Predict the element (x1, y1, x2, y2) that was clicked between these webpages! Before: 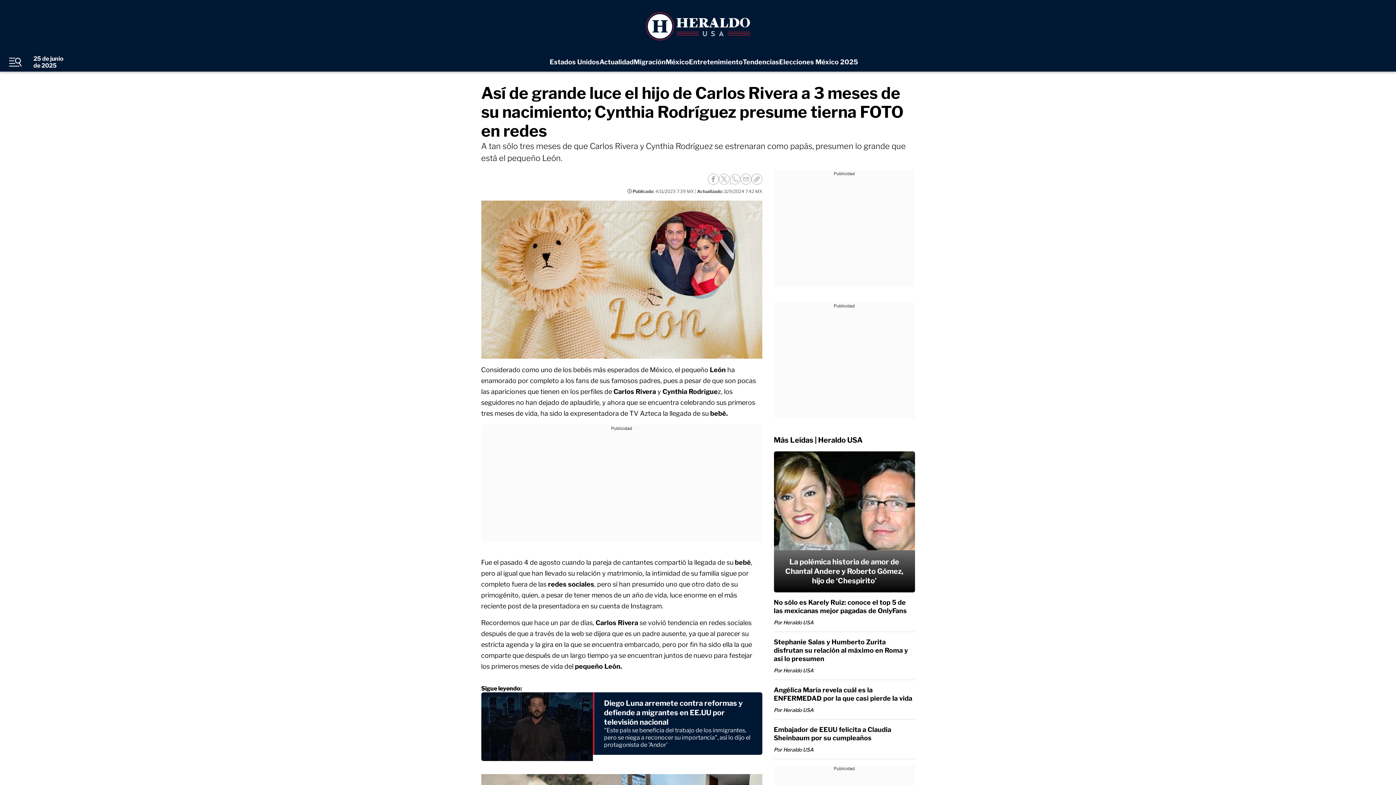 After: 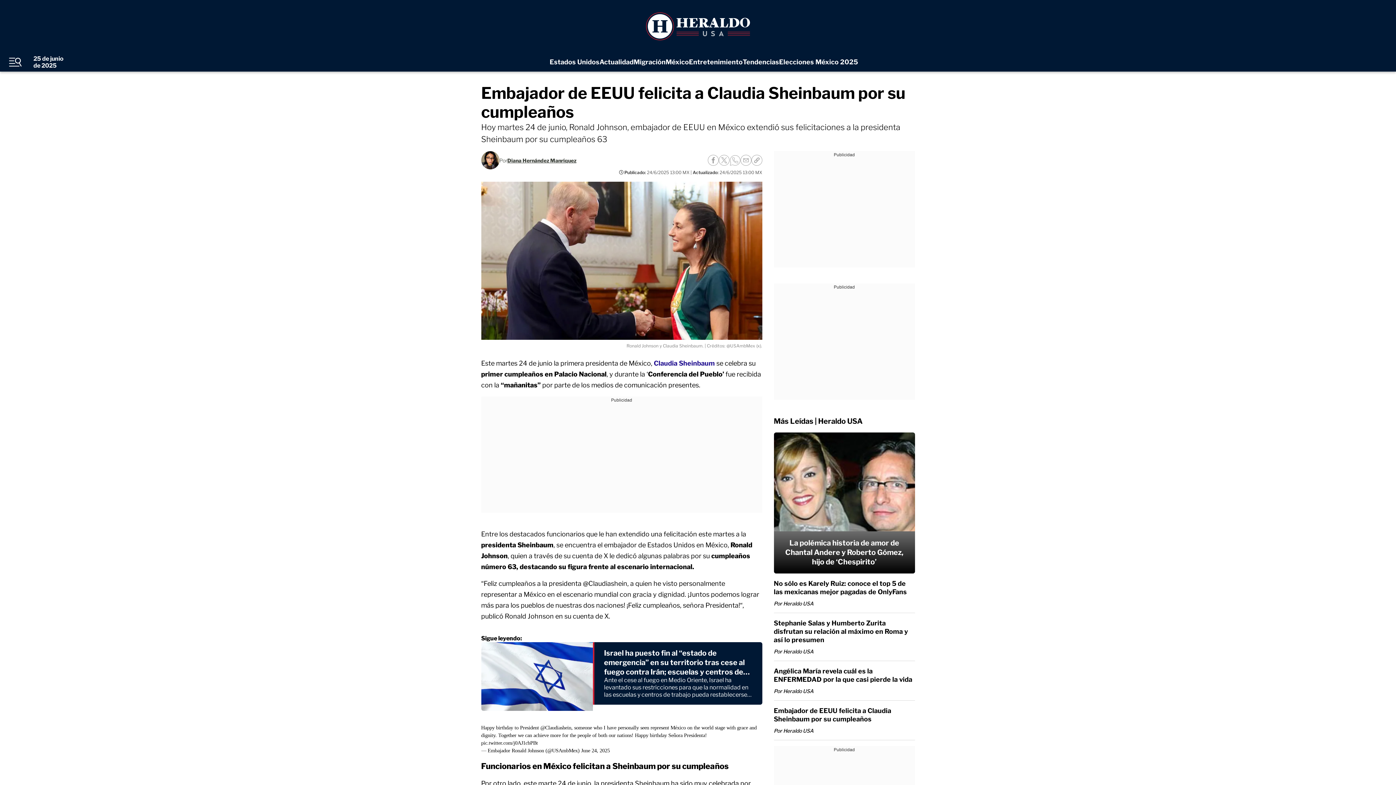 Action: label: Embajador de EEUU felicita a Claudia Sheinbaum por su cumpleaños bbox: (774, 725, 915, 742)